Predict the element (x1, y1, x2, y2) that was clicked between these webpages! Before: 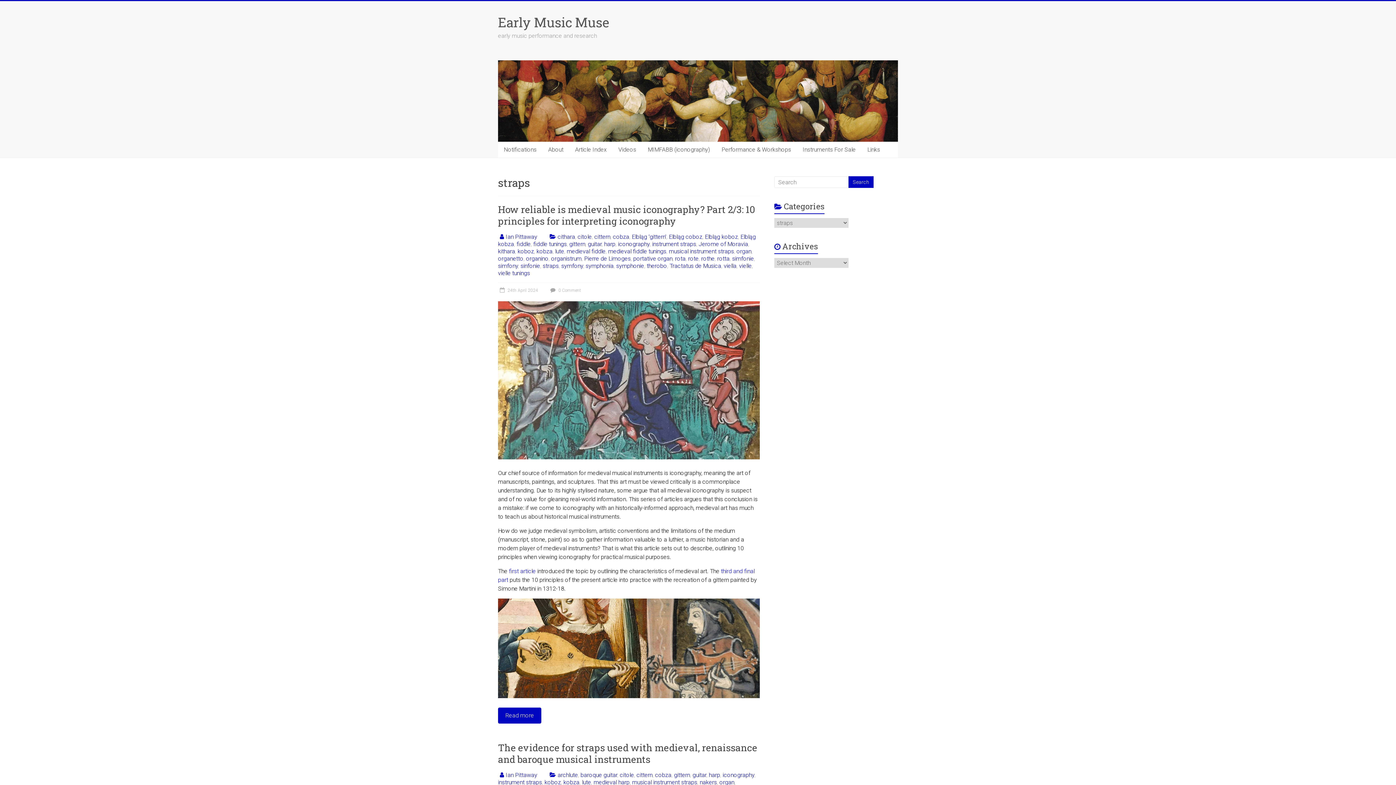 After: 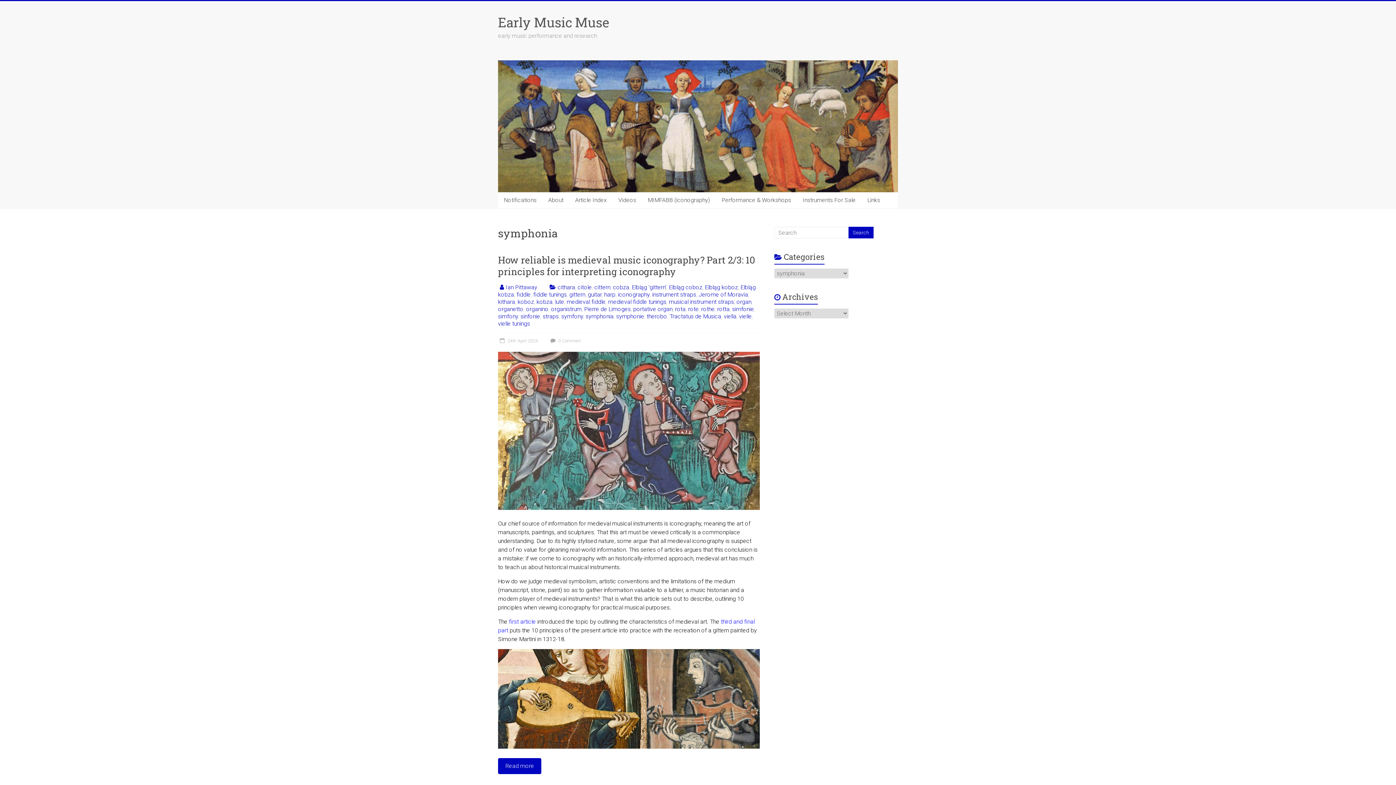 Action: label: symphonia bbox: (585, 262, 613, 269)